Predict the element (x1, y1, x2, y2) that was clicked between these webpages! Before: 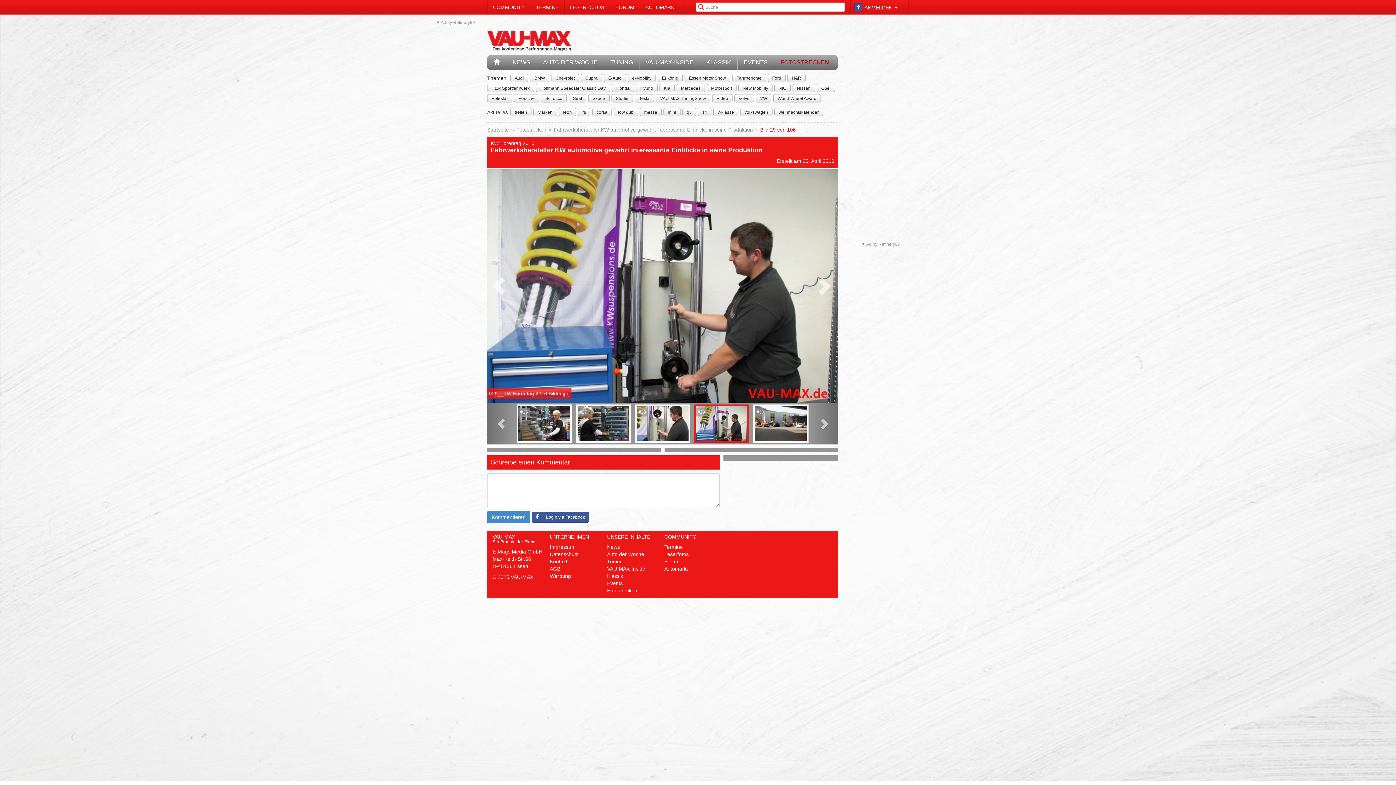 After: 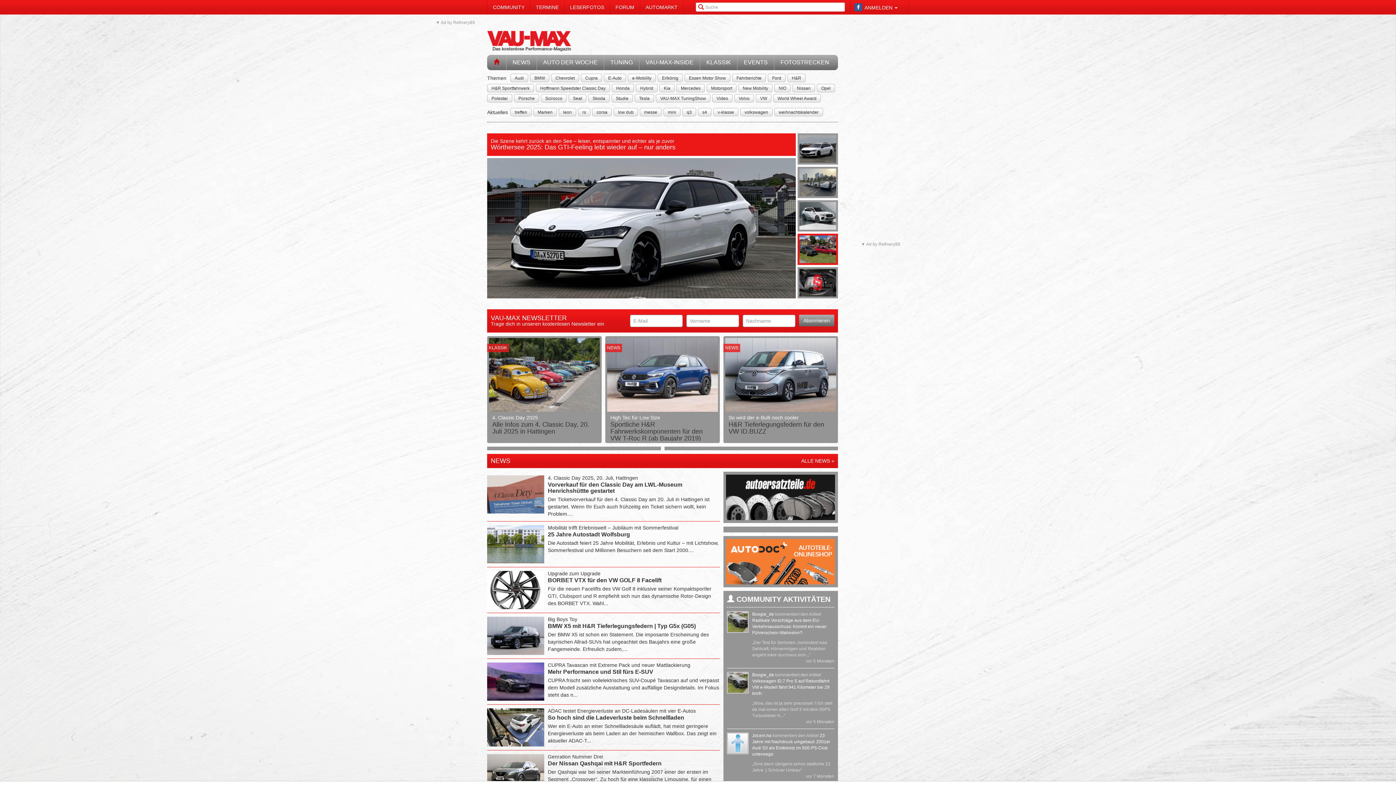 Action: bbox: (487, 126, 509, 132) label: Startseite